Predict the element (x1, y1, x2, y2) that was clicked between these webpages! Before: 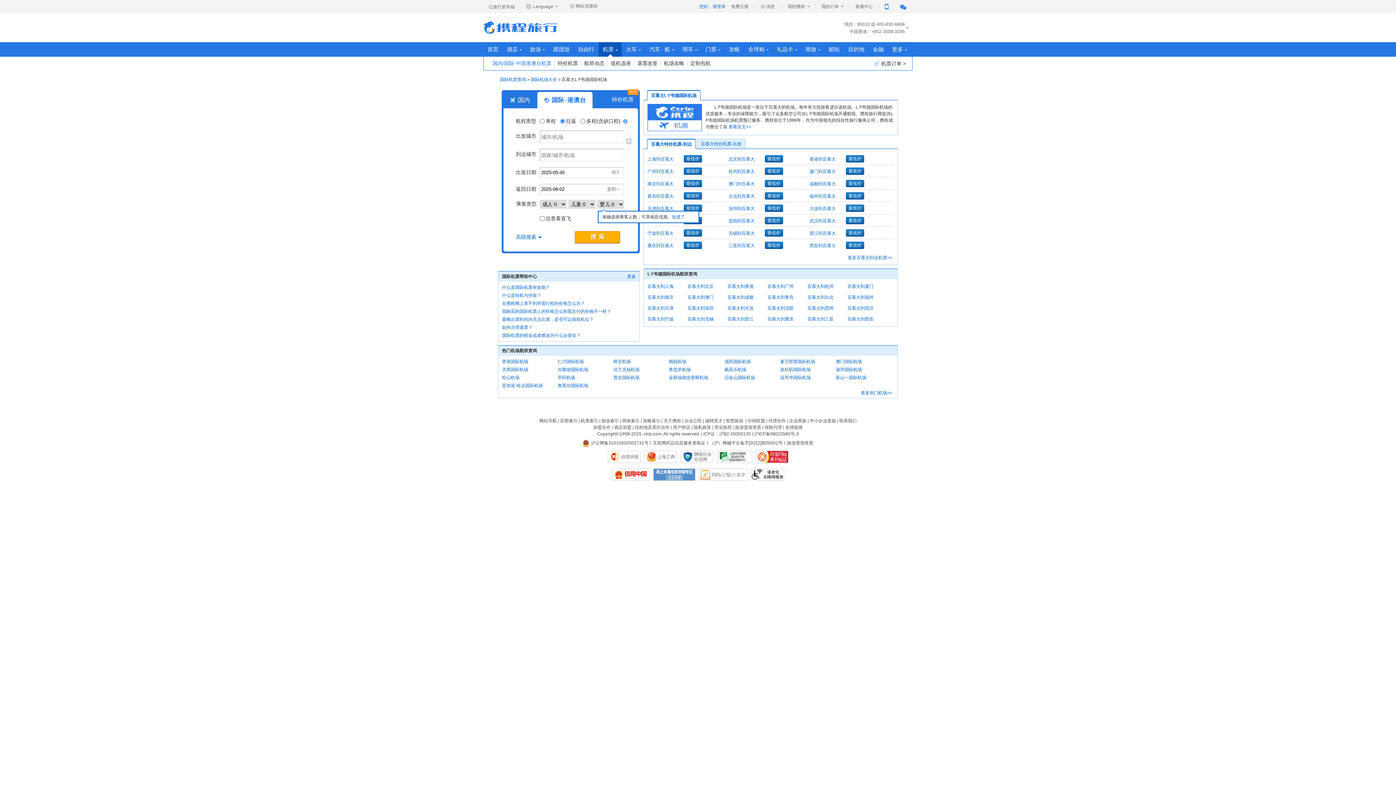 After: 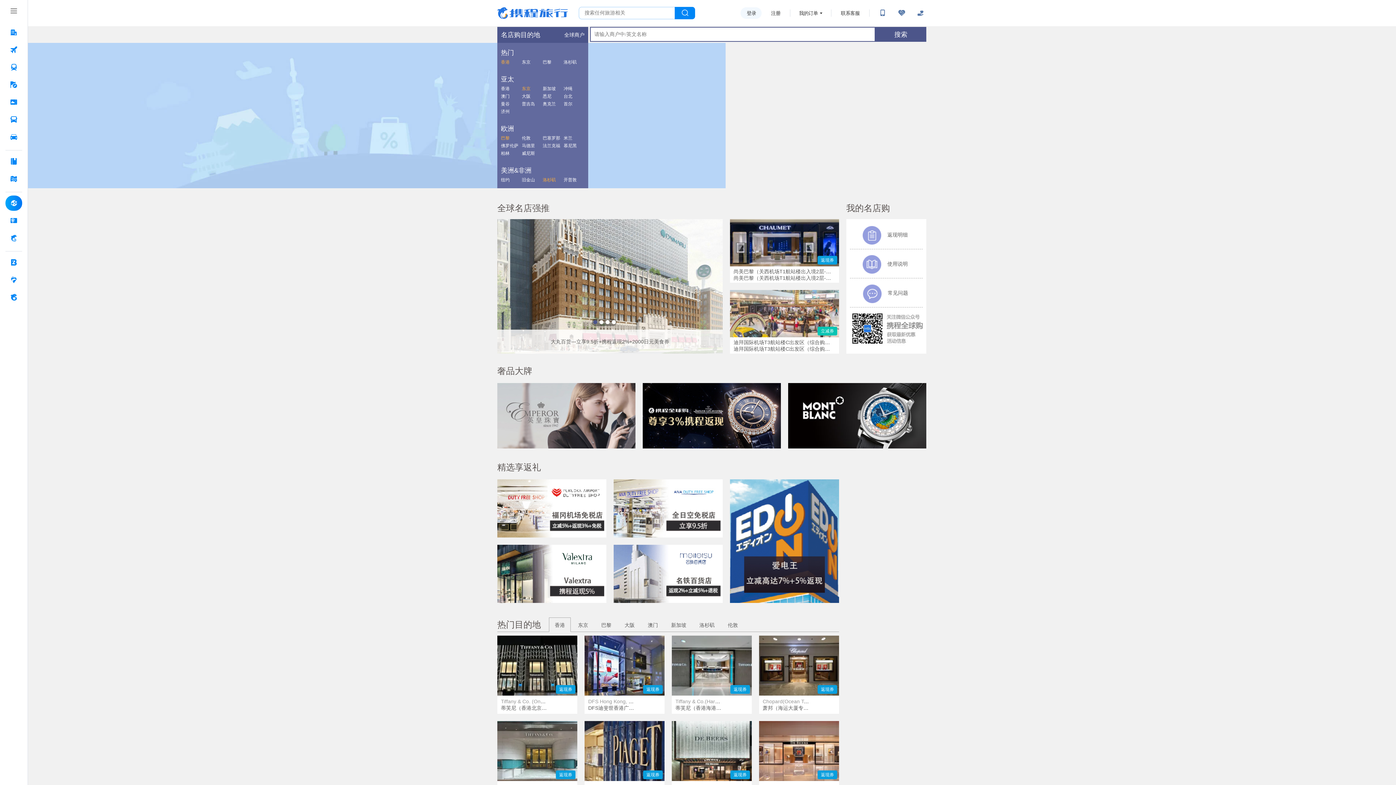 Action: bbox: (744, 42, 772, 56) label: 全球购